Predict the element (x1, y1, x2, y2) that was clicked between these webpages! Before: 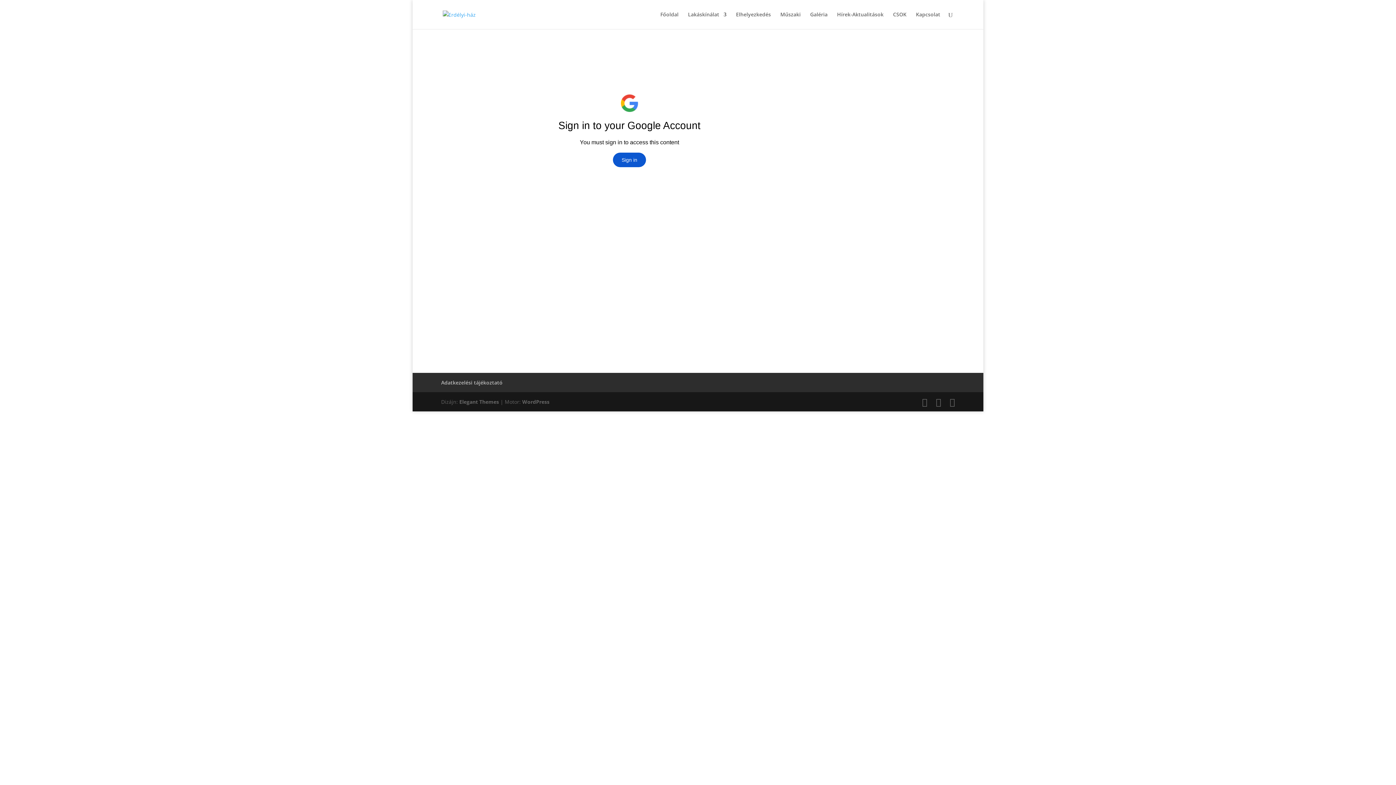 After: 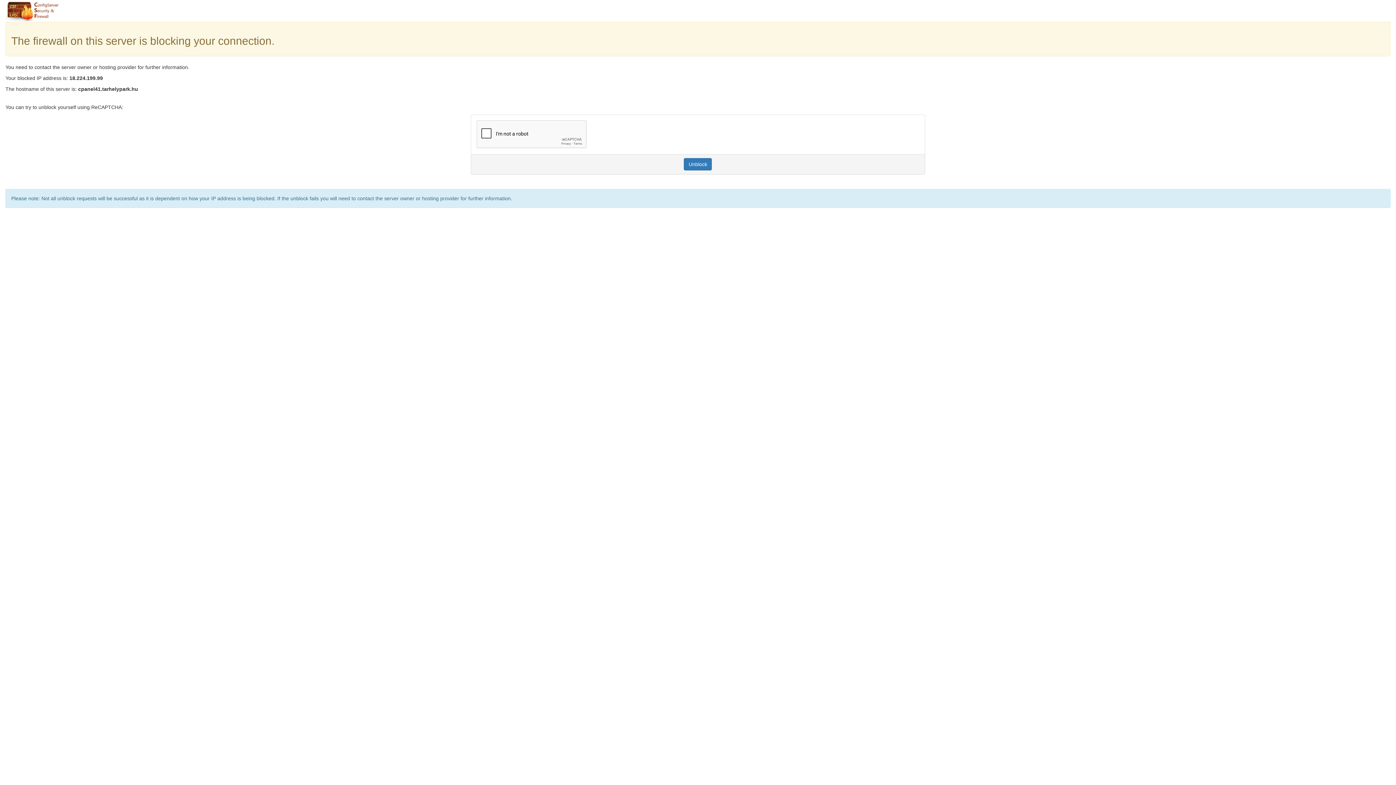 Action: bbox: (442, 10, 475, 17)